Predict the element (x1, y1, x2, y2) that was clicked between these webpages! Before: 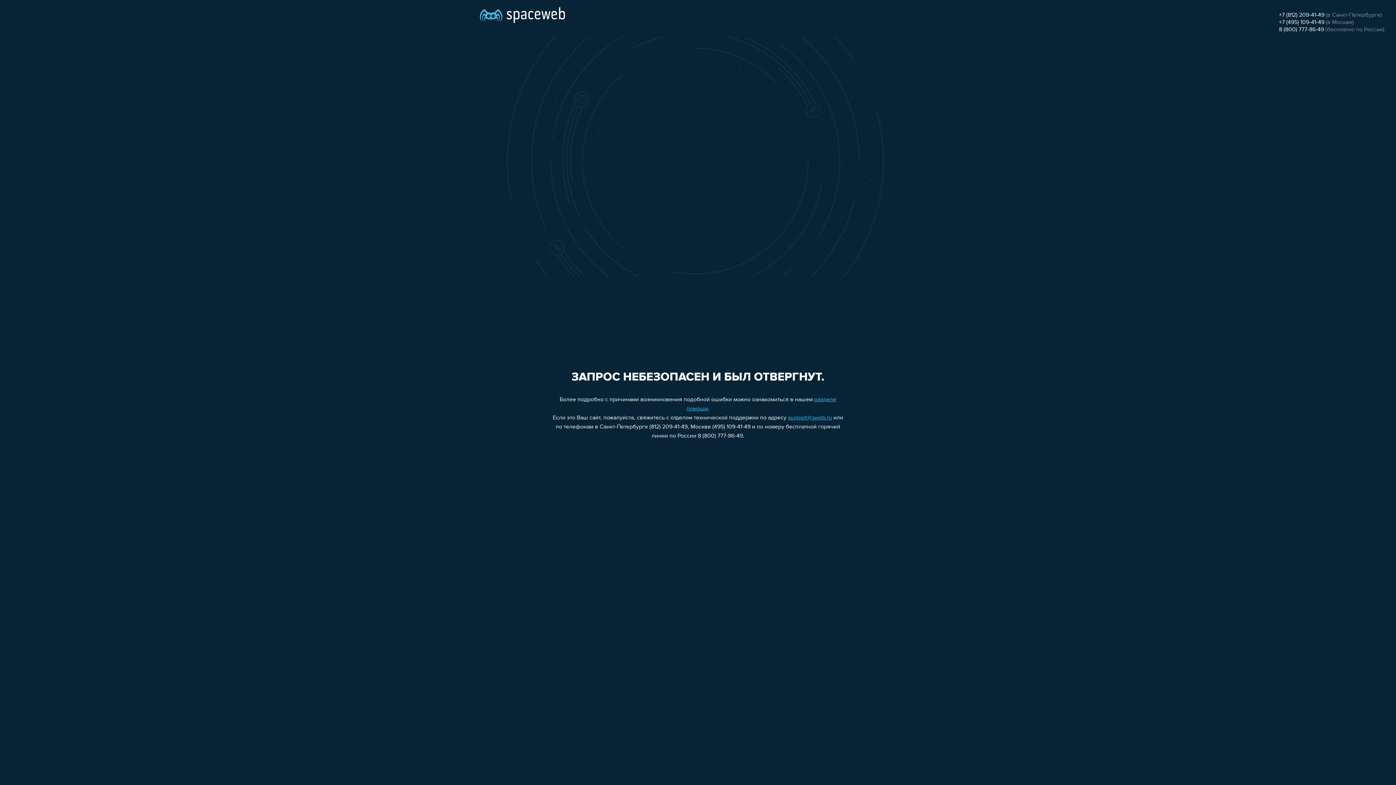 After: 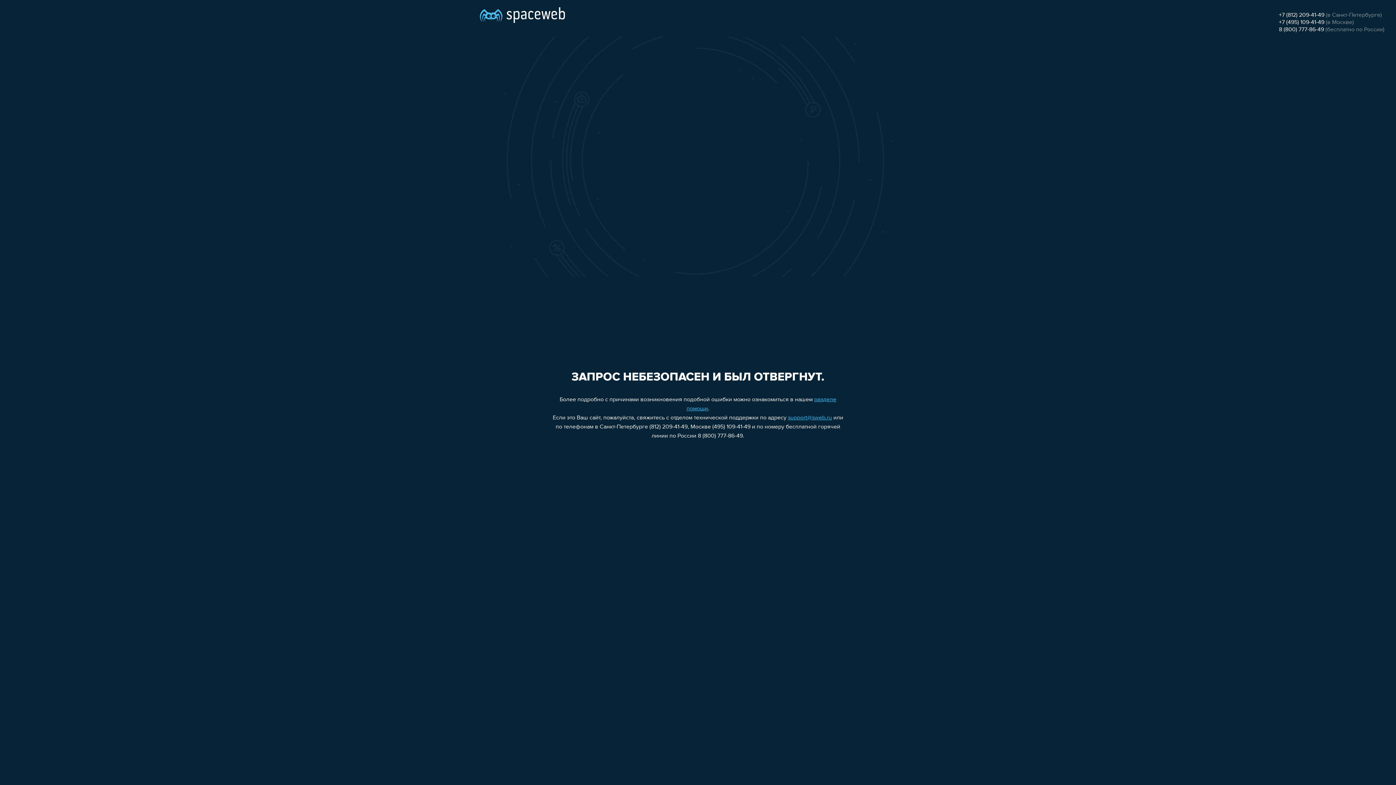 Action: bbox: (1279, 19, 1324, 25) label: +7 (495) 109-41-49